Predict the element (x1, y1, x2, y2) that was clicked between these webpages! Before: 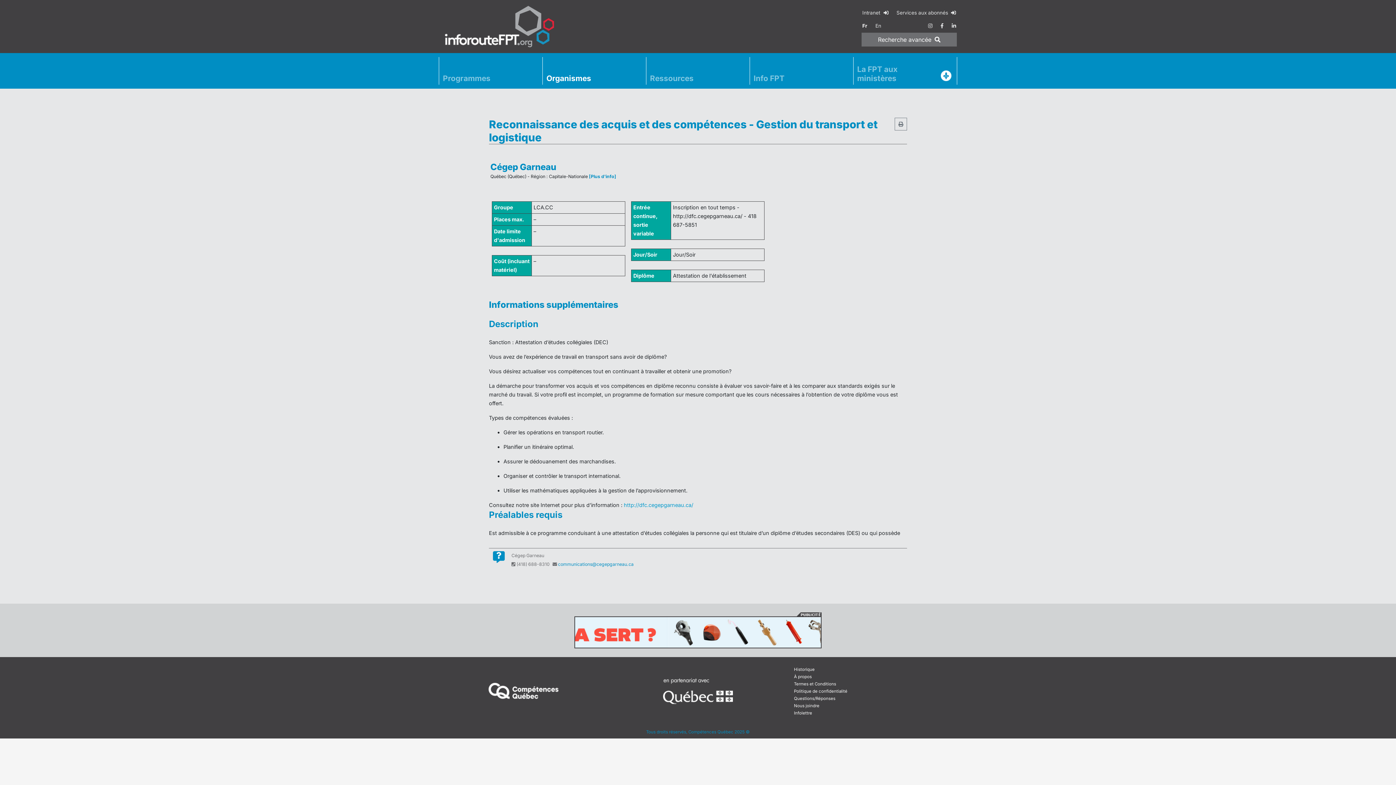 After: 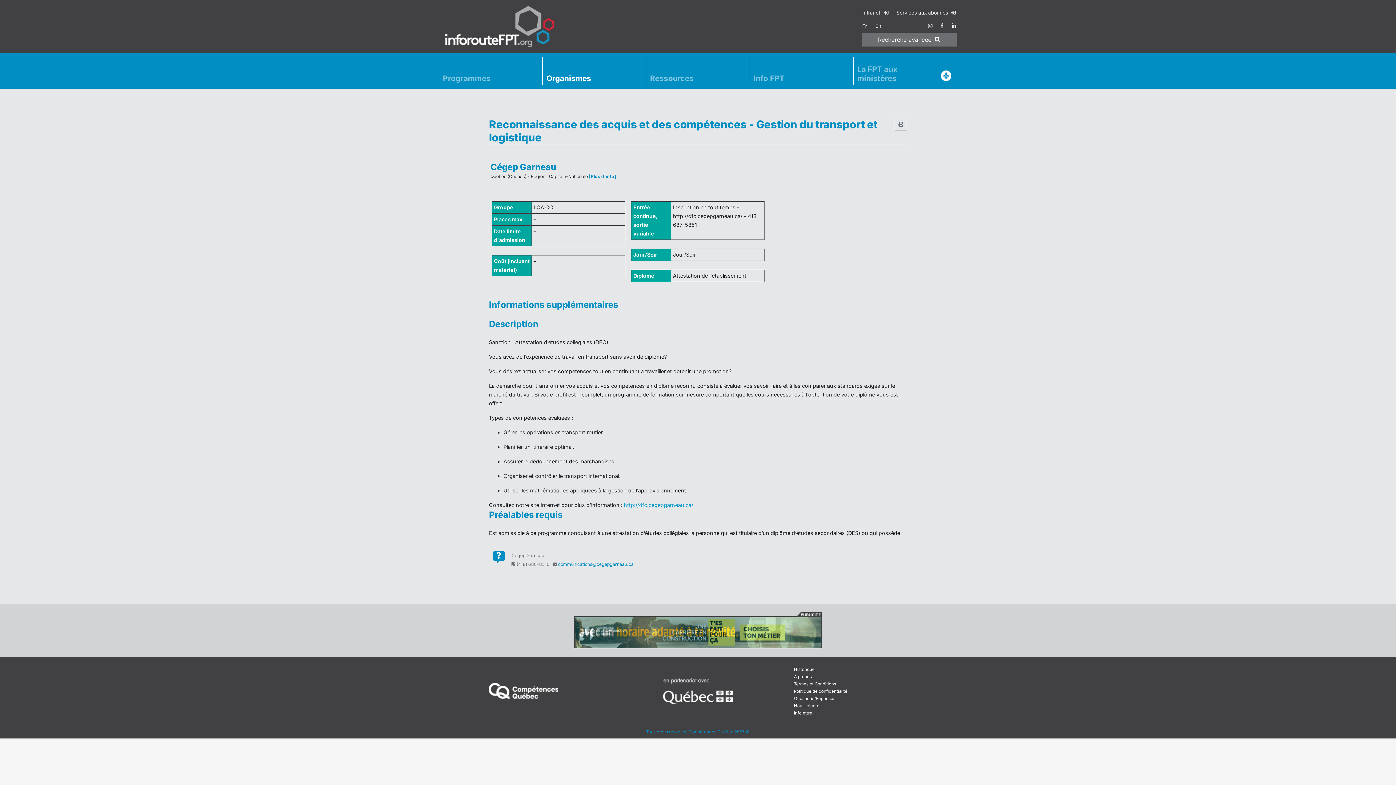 Action: bbox: (663, 688, 733, 693)